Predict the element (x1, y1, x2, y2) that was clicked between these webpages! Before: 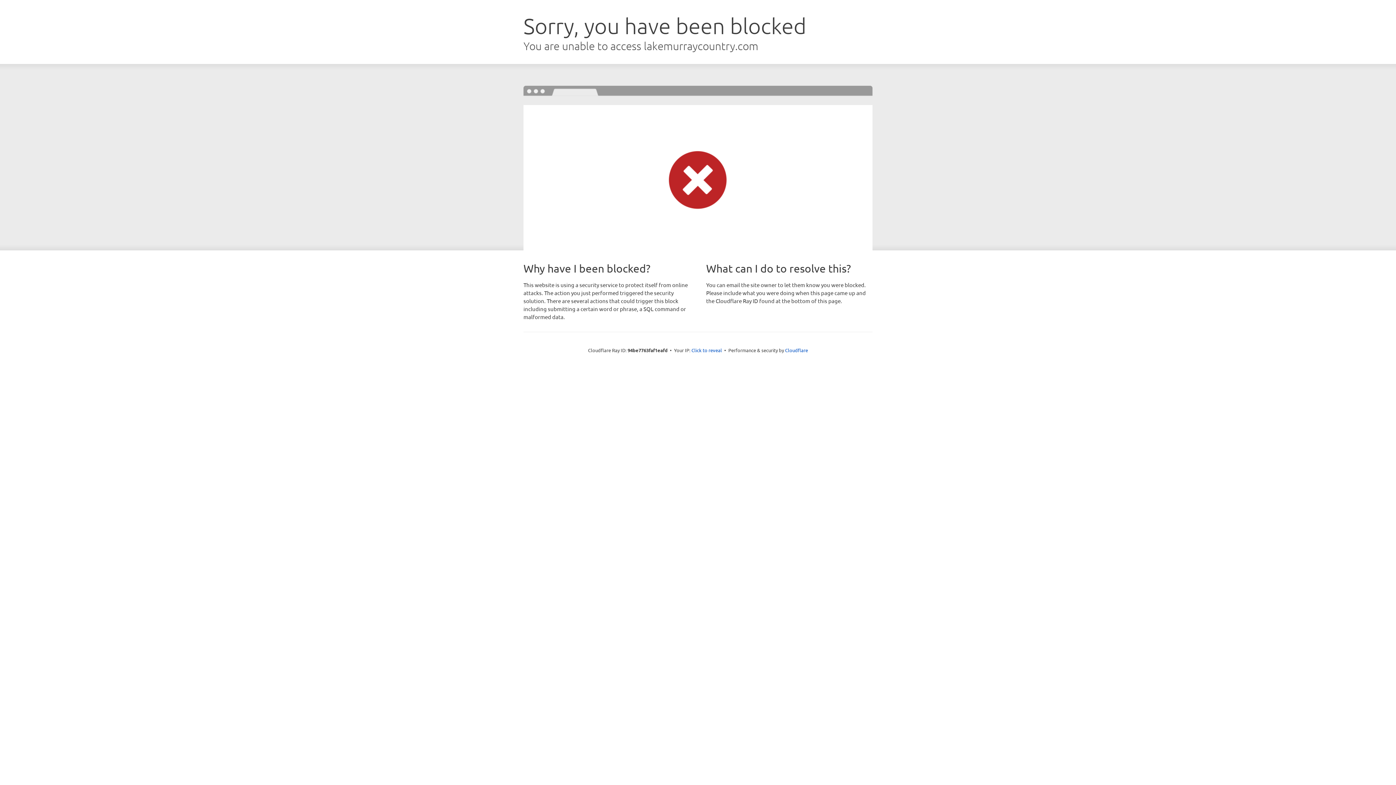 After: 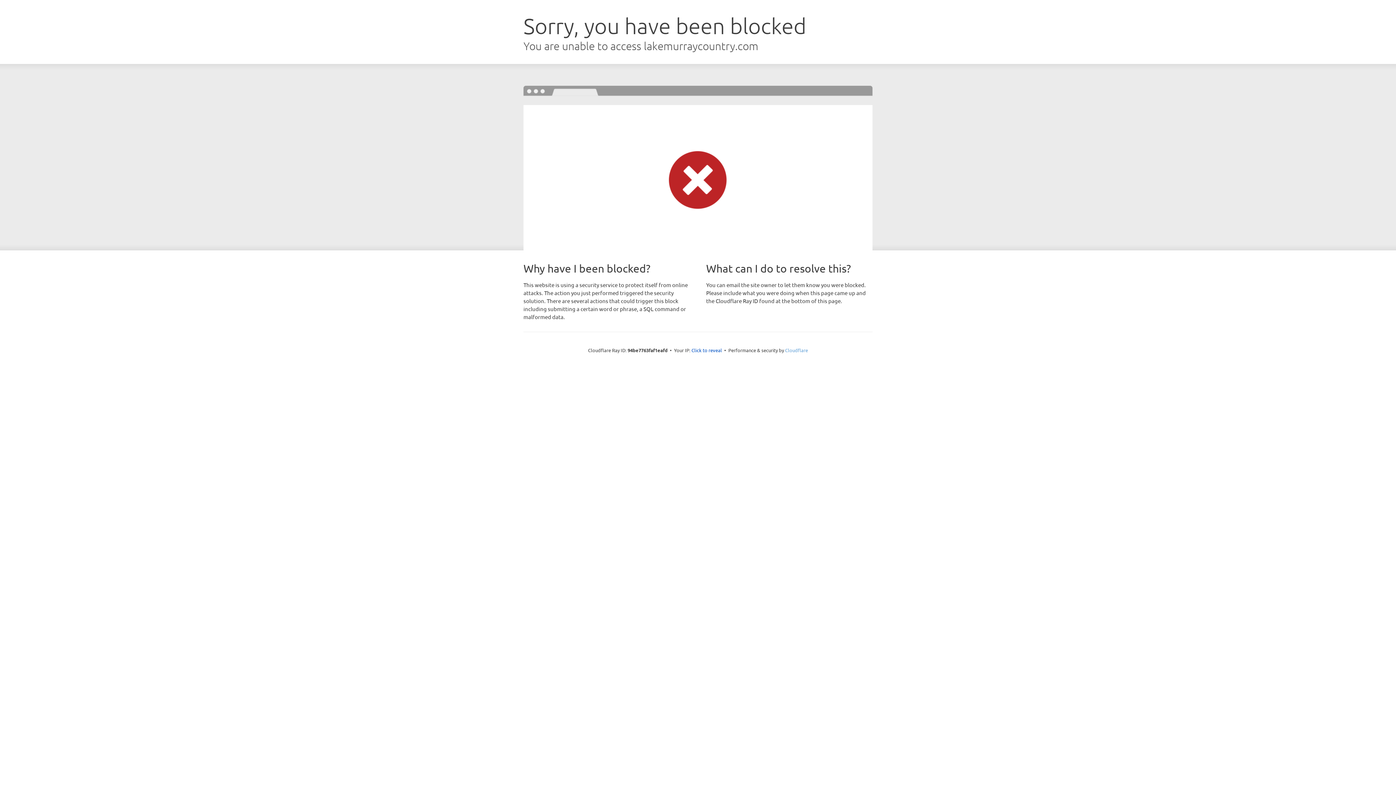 Action: bbox: (785, 347, 808, 353) label: Cloudflare